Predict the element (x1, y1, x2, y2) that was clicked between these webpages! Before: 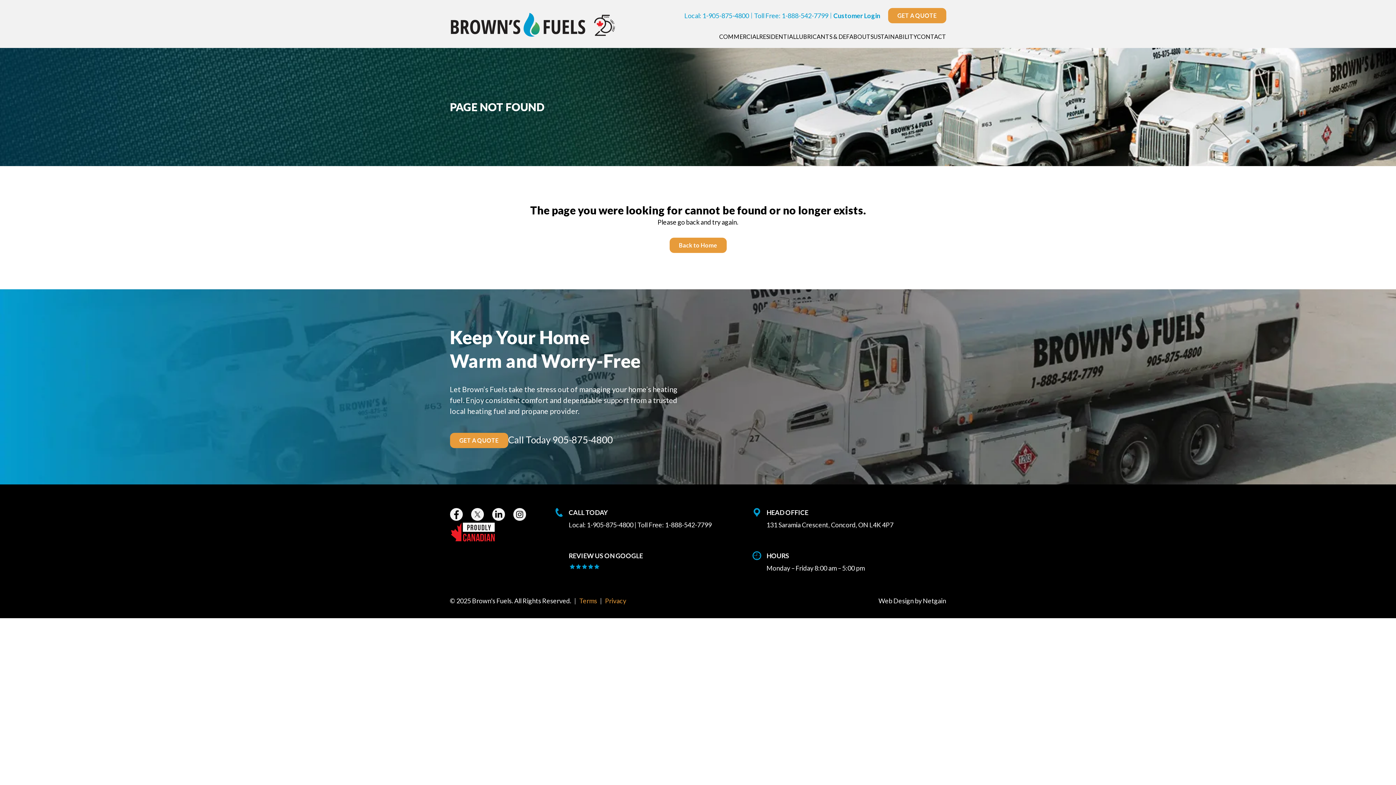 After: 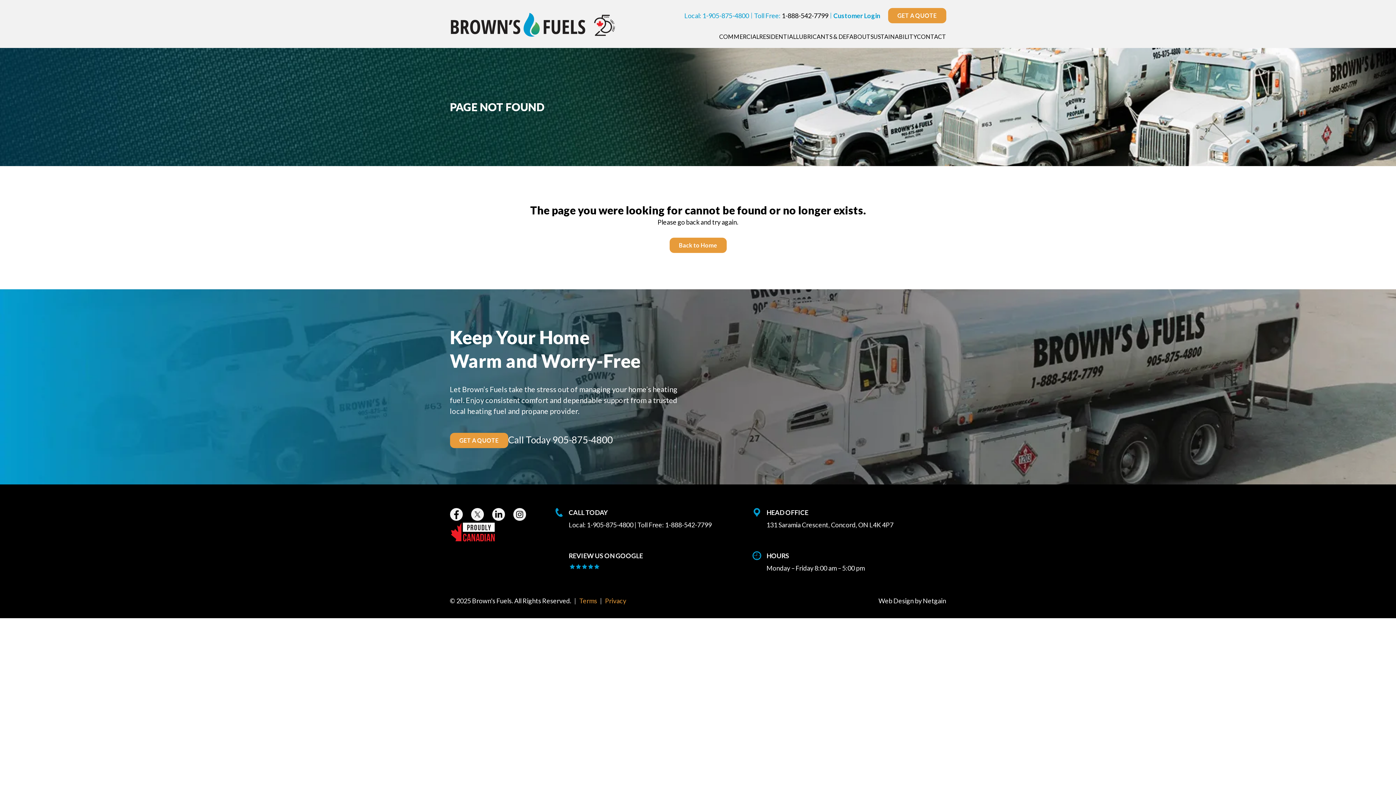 Action: label: 1-888-542-7799 bbox: (782, 11, 828, 19)